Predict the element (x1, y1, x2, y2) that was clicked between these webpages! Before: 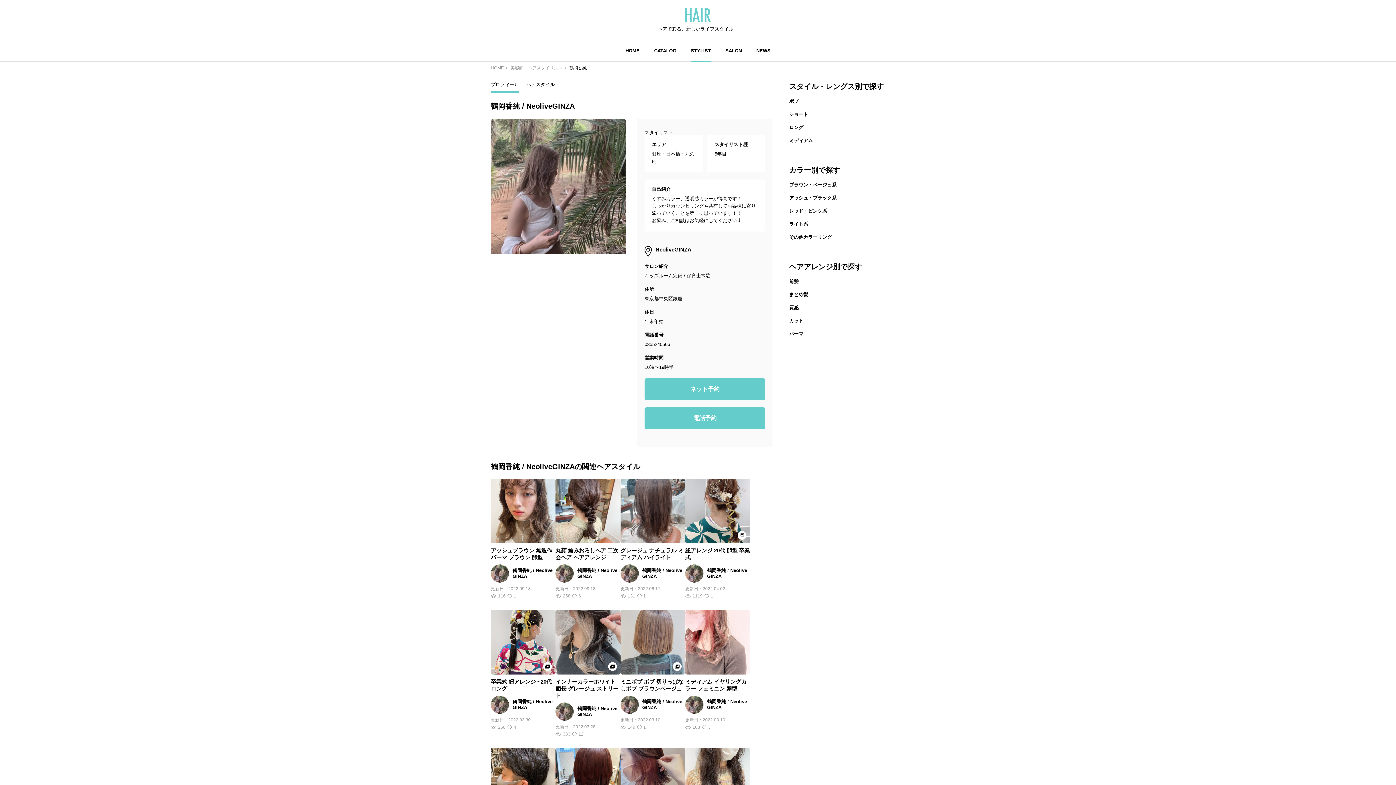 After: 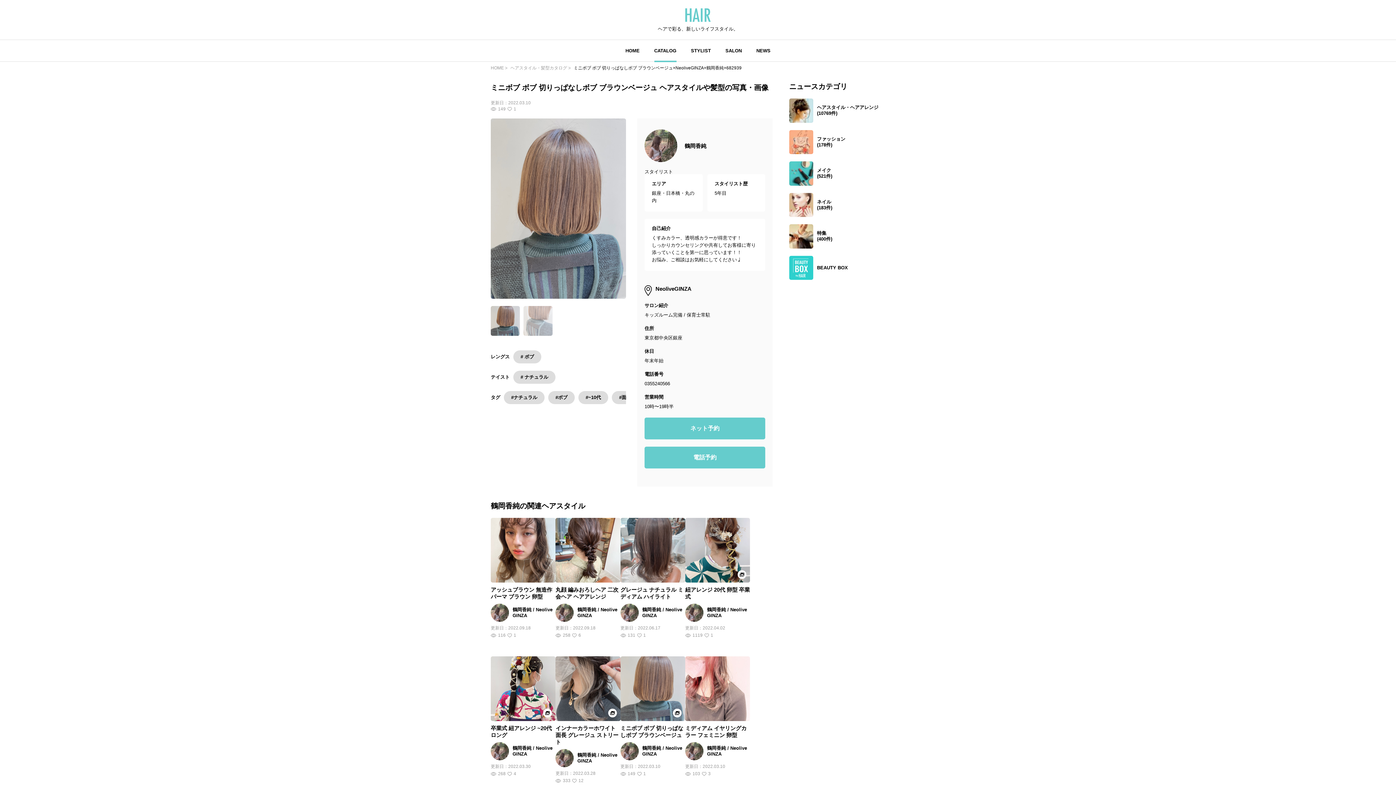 Action: label: ミニボブ ボブ 切りっぱなしボブ ブラウンベージュ
鶴岡香純 / NeoliveGINZA
更新日：
2022.03.10
149
1 bbox: (620, 610, 685, 737)